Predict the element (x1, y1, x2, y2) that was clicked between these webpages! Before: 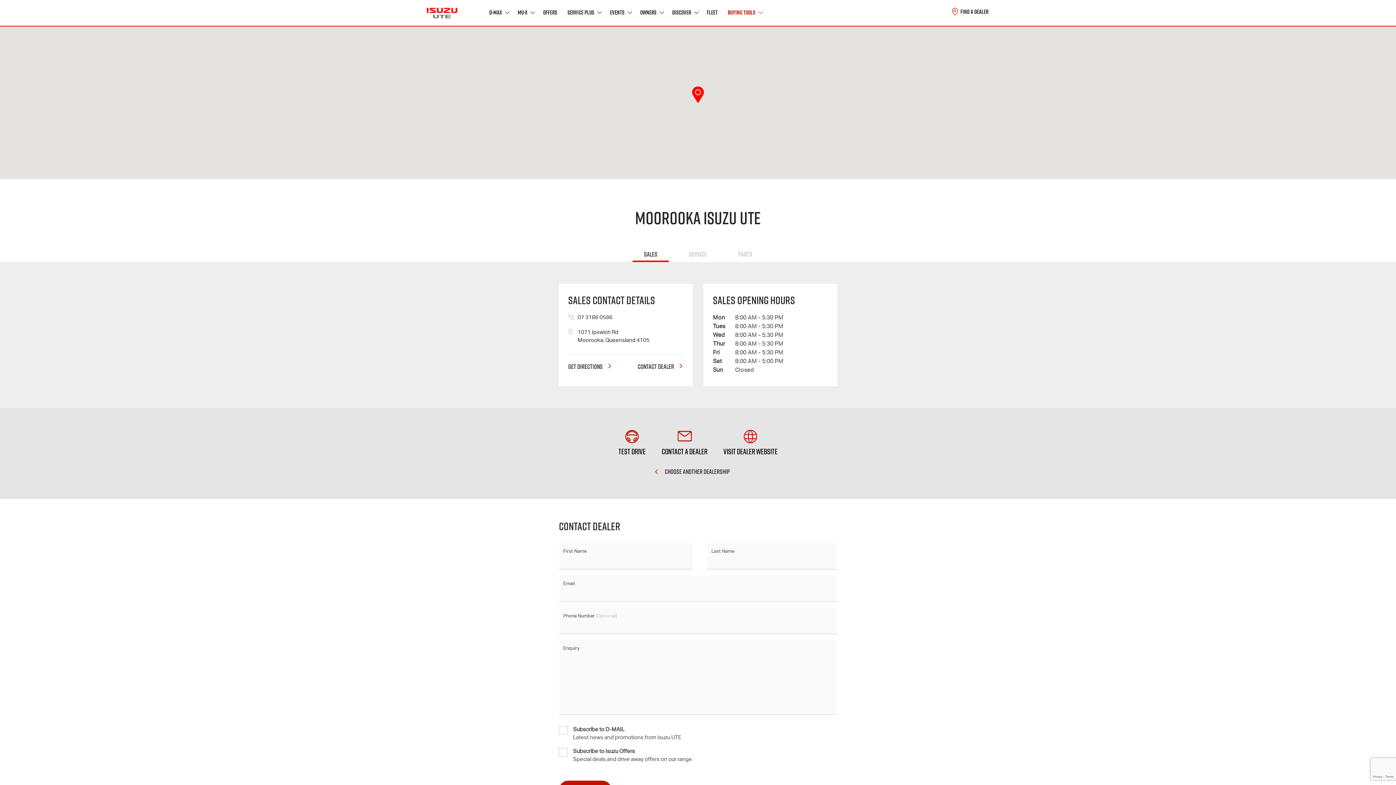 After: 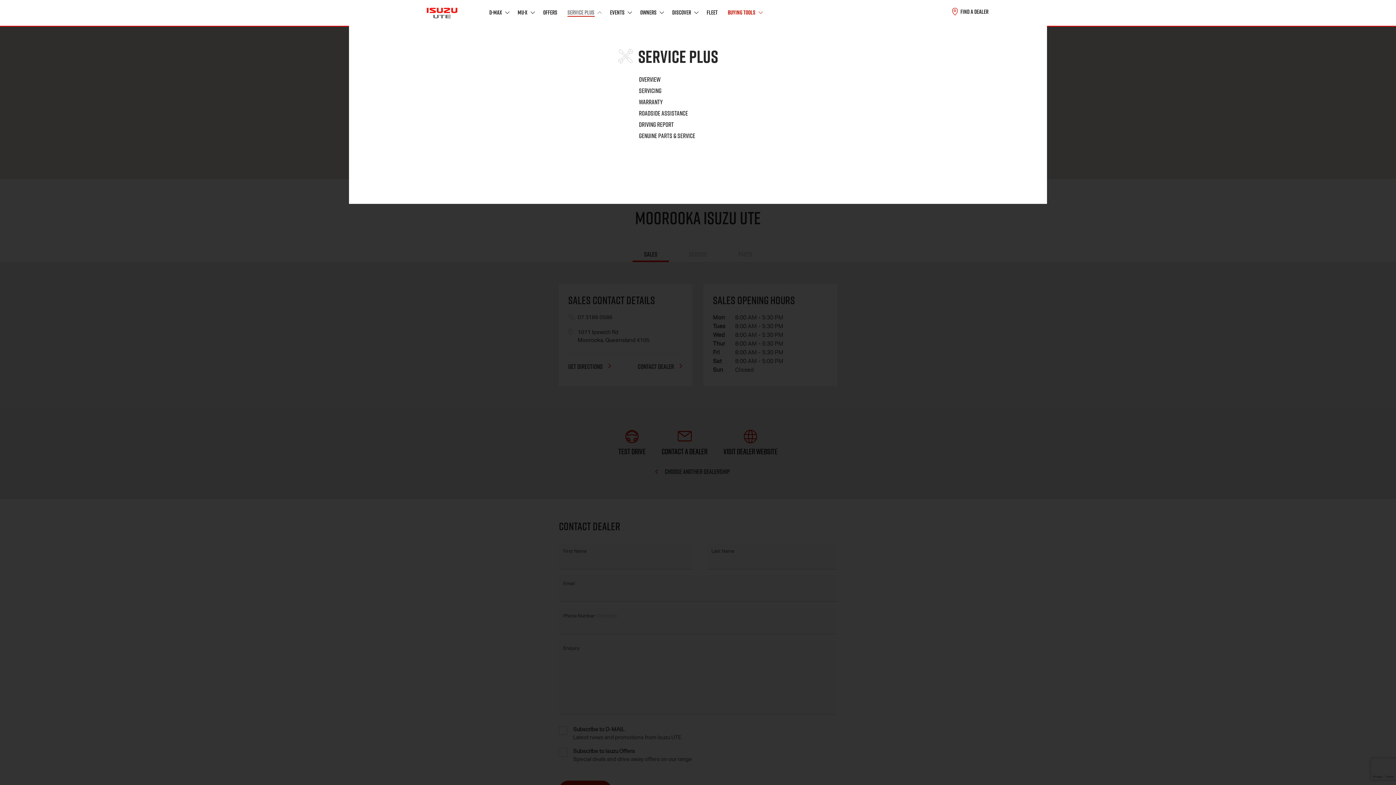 Action: bbox: (567, 9, 600, 16) label: Service Plus 